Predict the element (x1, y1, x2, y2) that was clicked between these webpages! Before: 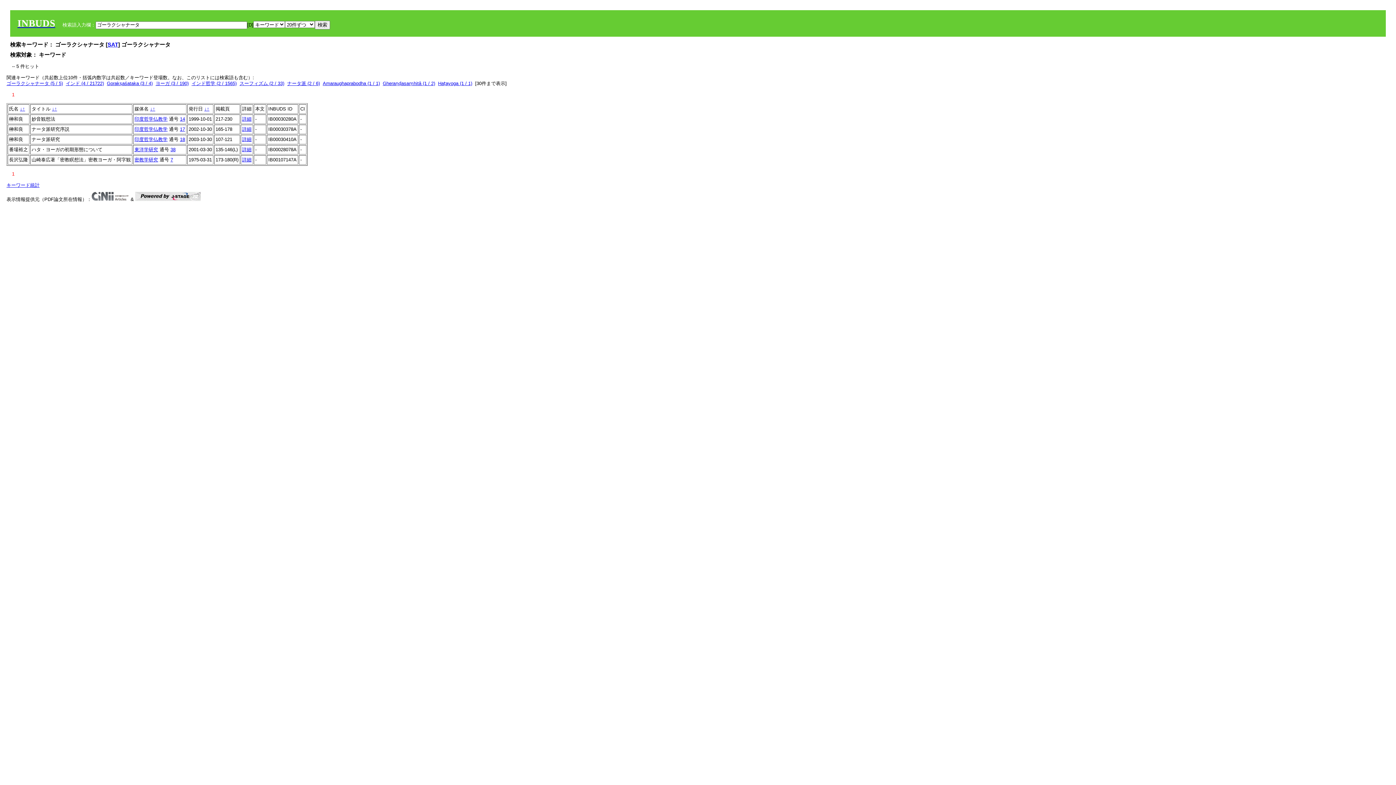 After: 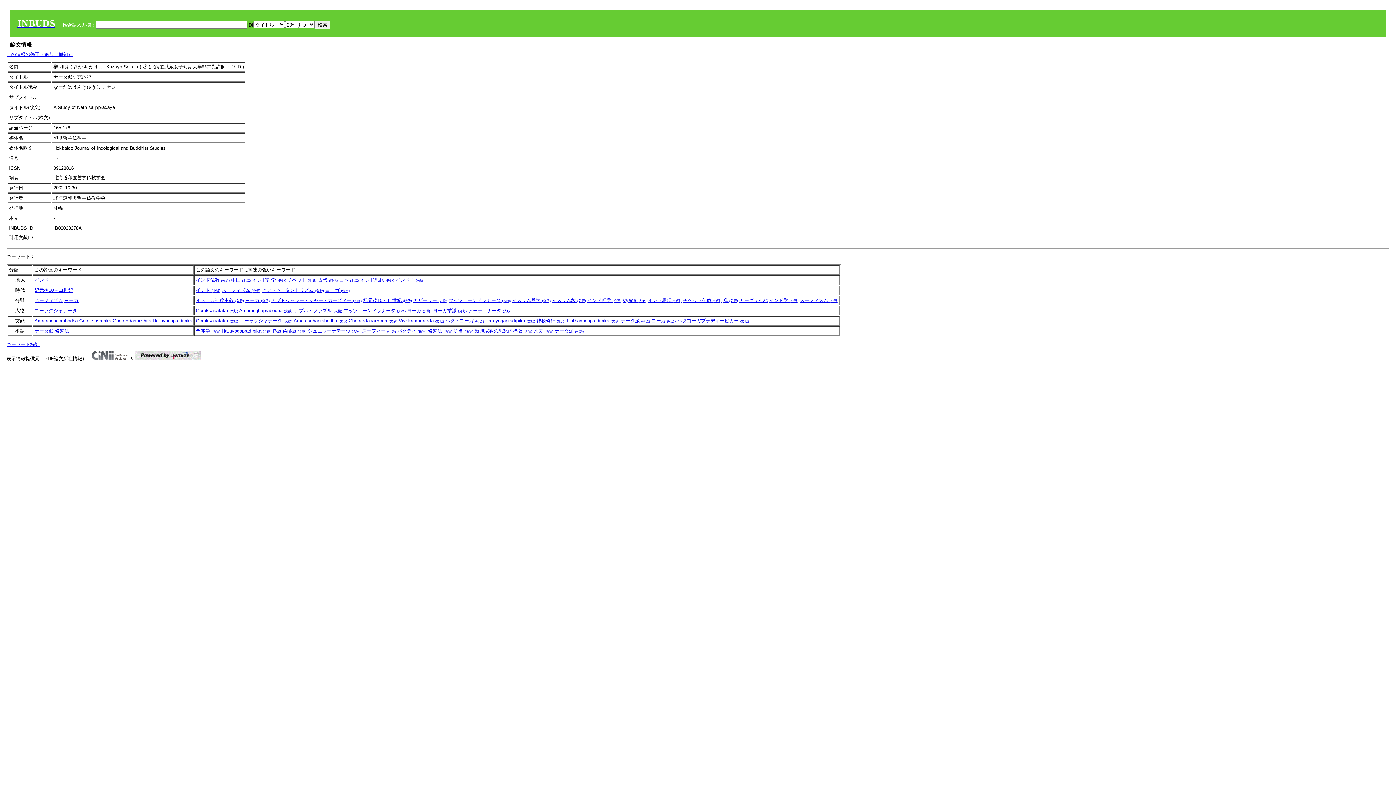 Action: bbox: (242, 126, 251, 132) label: 詳細